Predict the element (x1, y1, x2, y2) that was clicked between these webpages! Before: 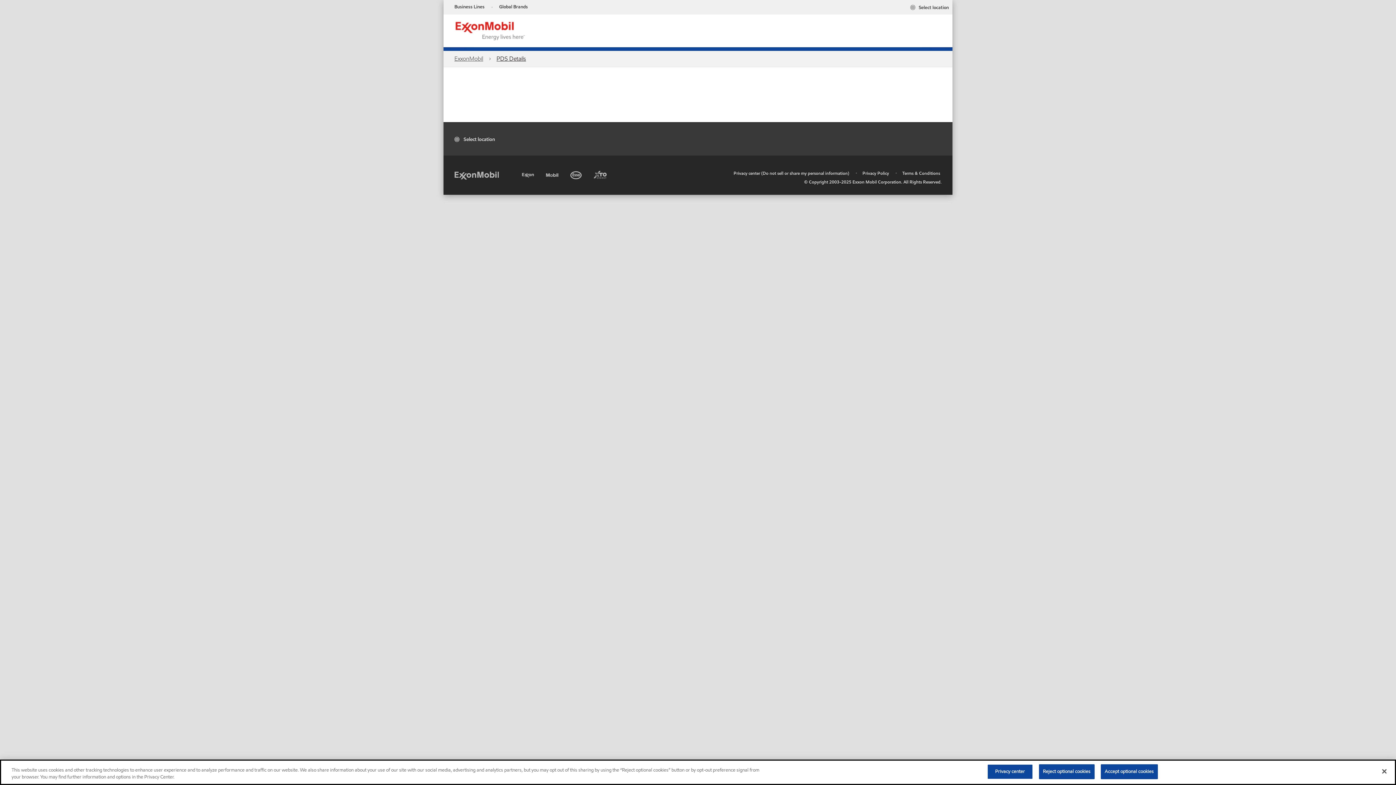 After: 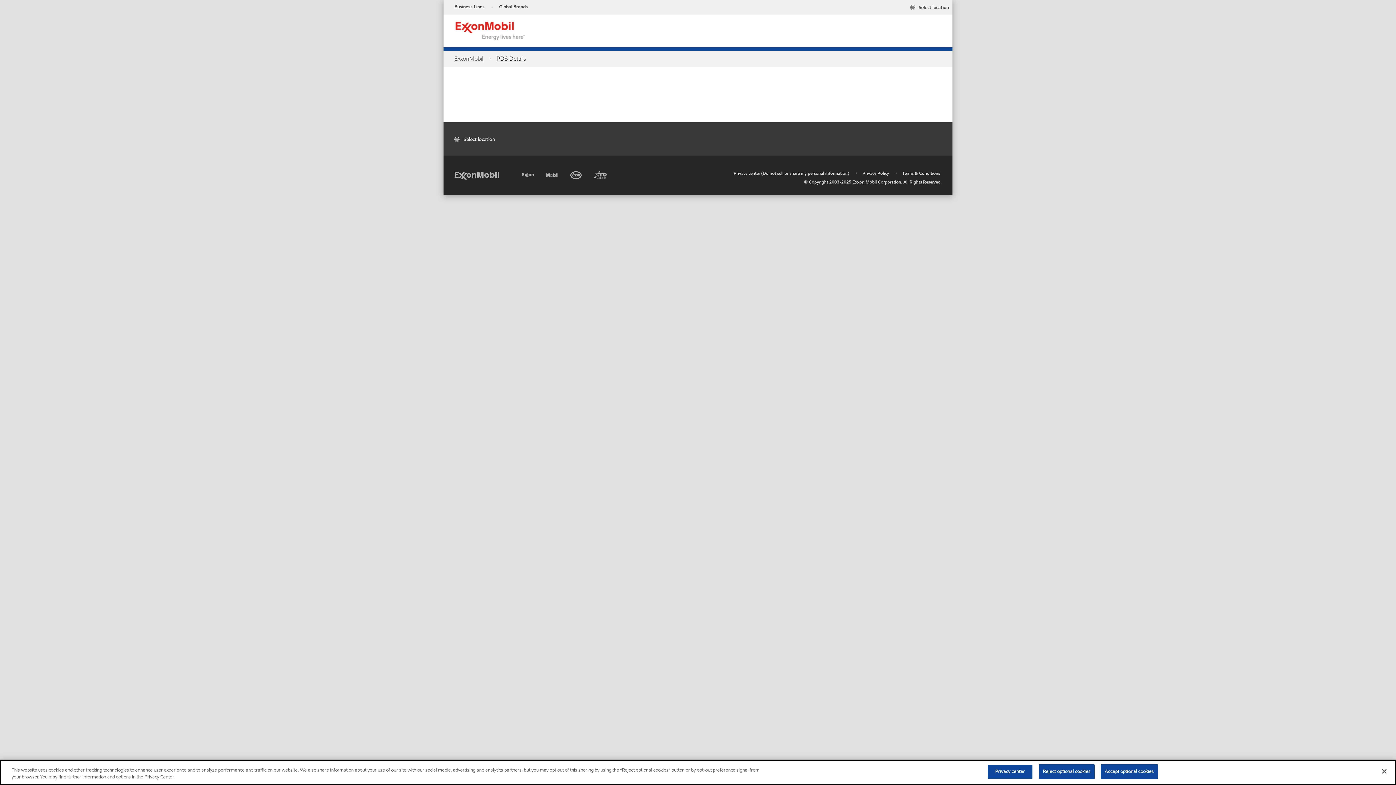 Action: bbox: (496, 54, 526, 62) label: PDS Details